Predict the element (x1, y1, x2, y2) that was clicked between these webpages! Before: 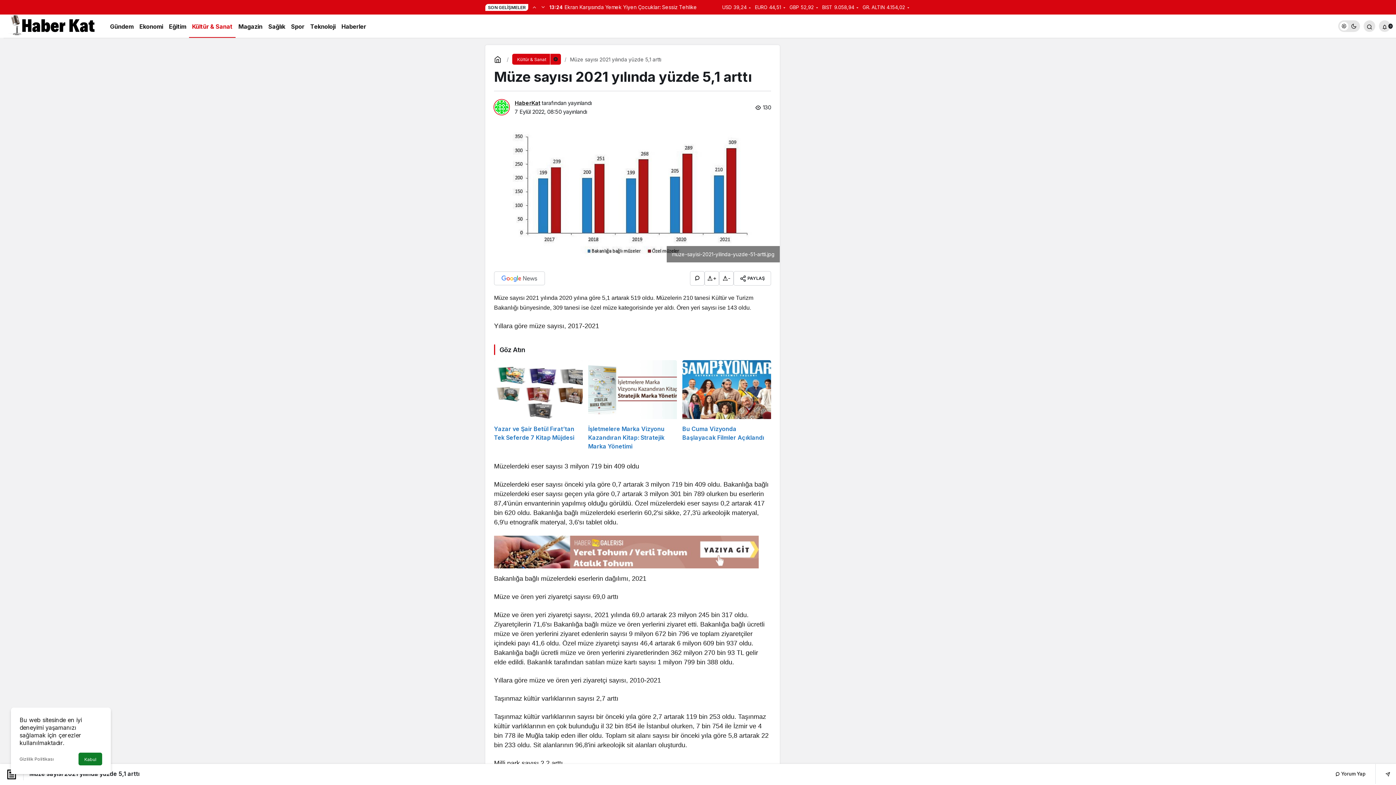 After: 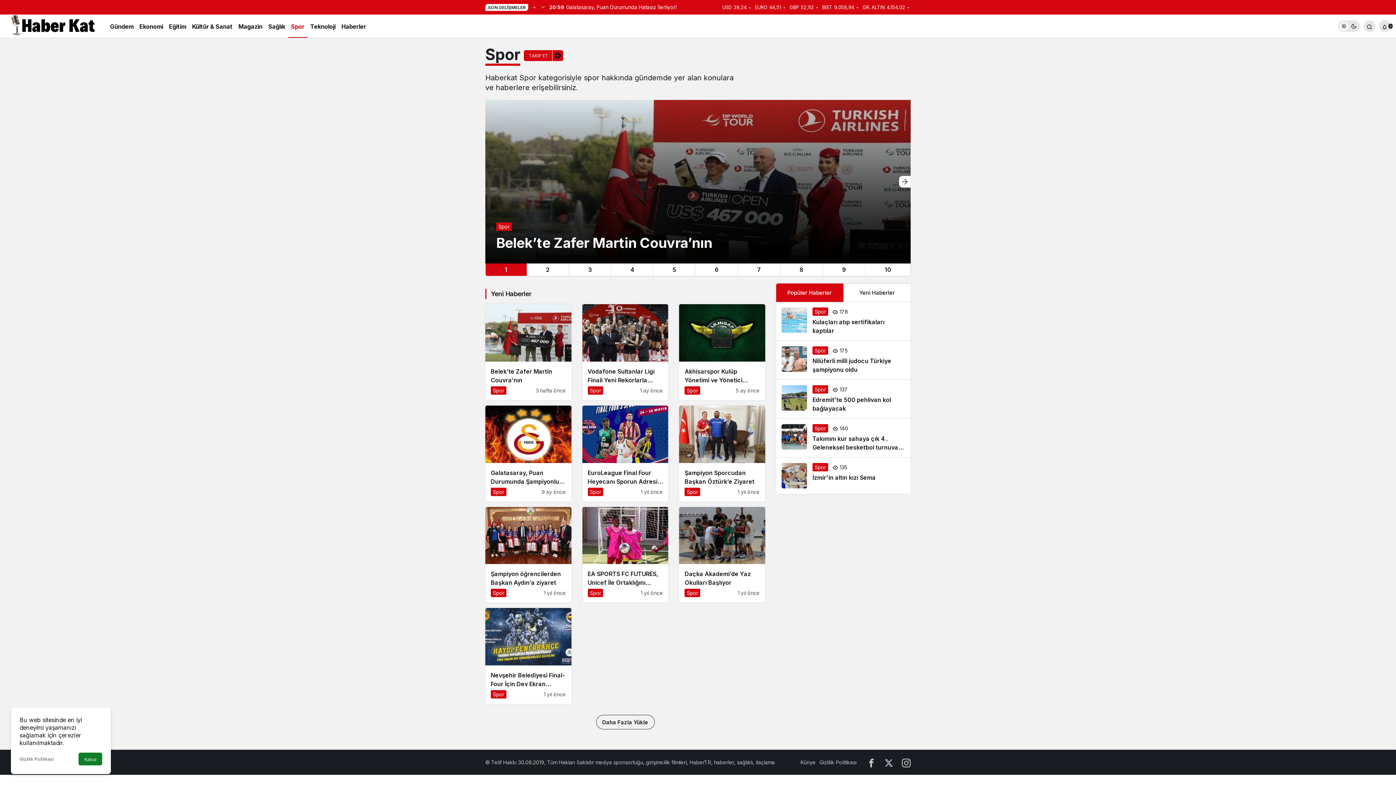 Action: bbox: (288, 14, 307, 37) label: Spor